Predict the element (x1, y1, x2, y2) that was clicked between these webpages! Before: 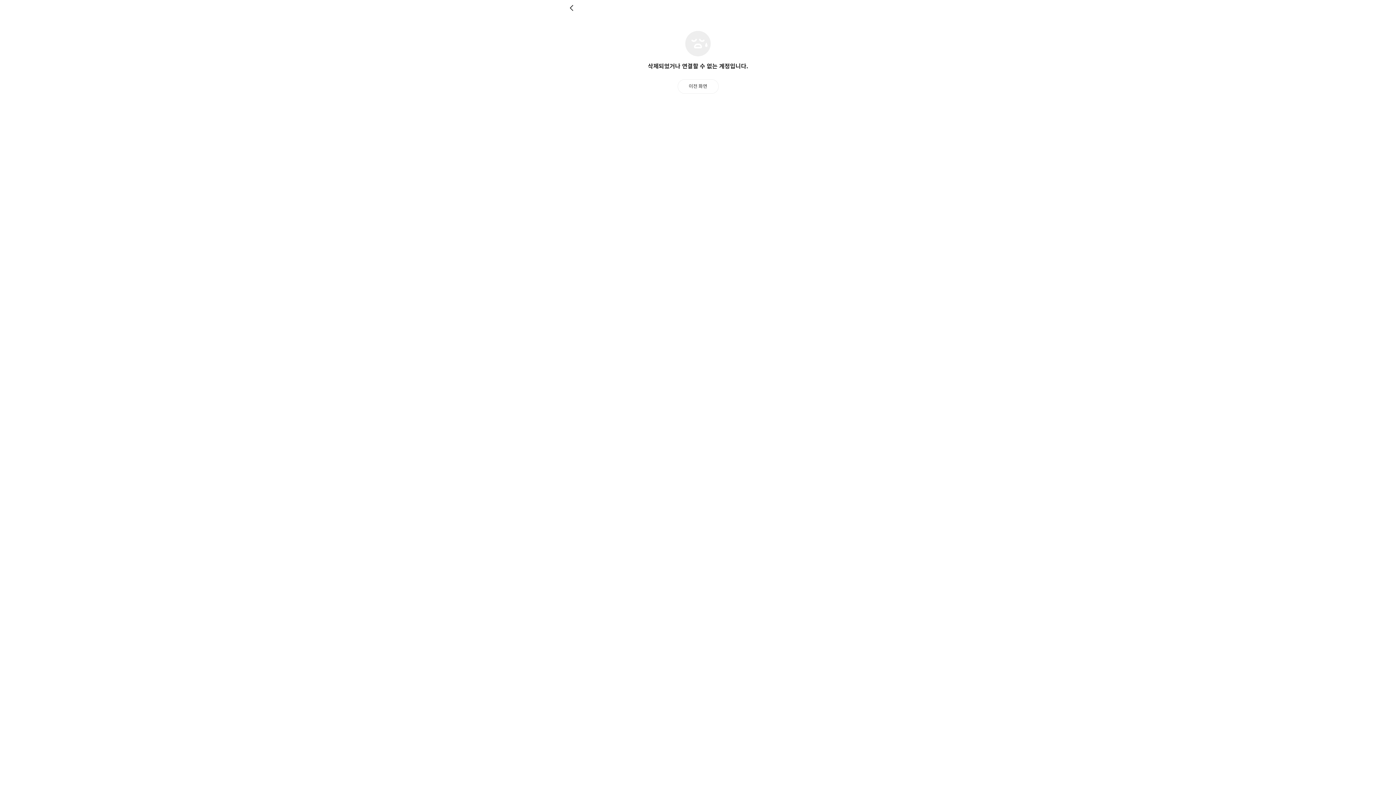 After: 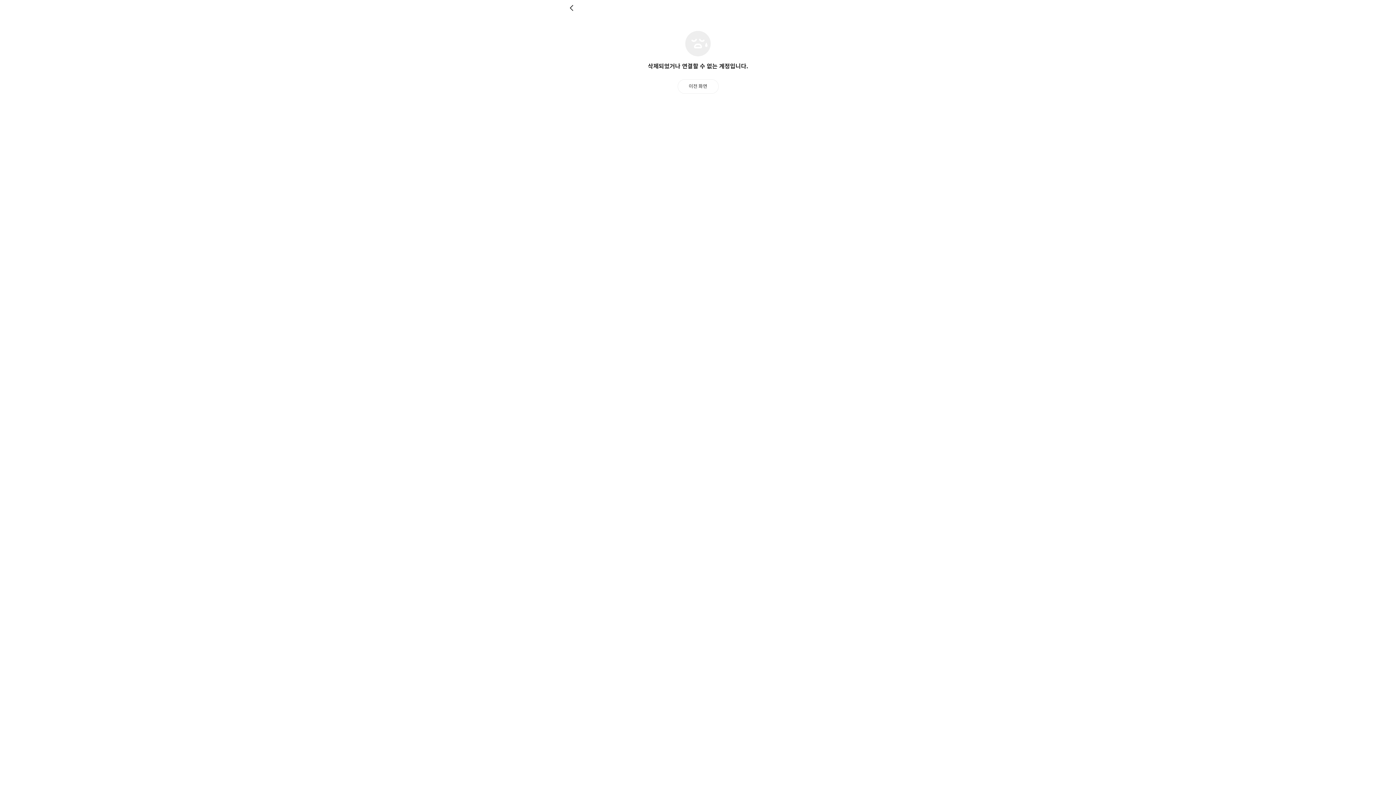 Action: label: 이전 화면 bbox: (677, 79, 718, 93)